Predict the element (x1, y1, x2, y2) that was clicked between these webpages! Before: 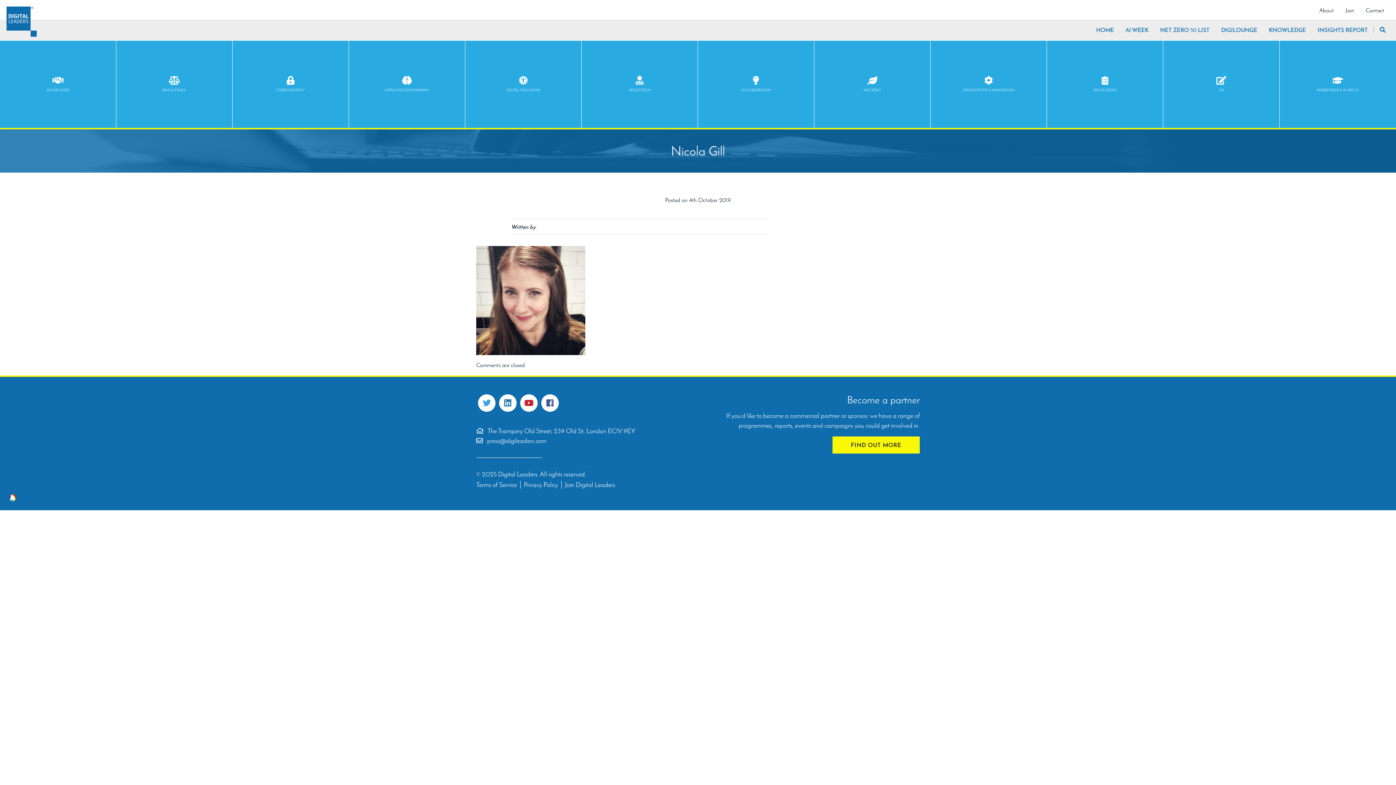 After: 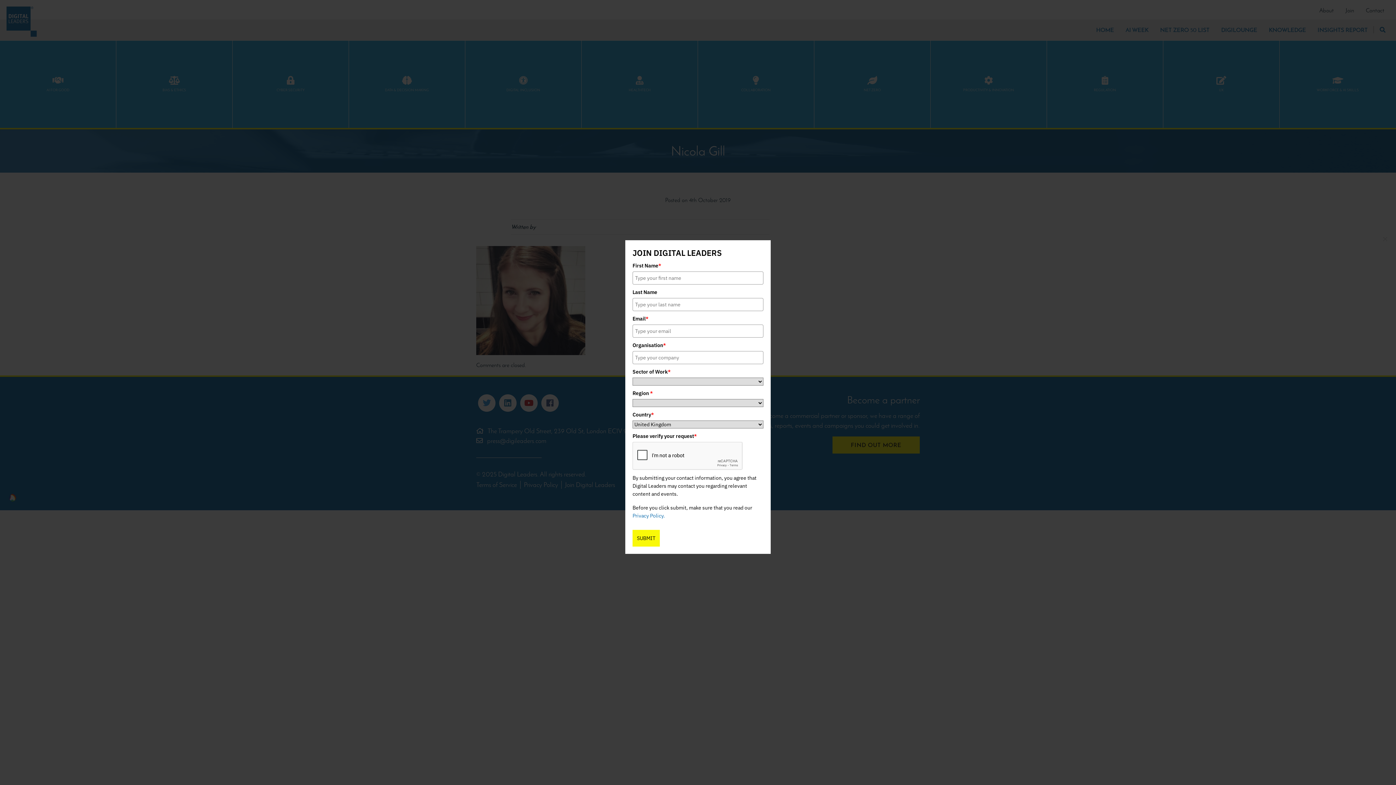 Action: bbox: (1345, 6, 1354, 13) label: Join